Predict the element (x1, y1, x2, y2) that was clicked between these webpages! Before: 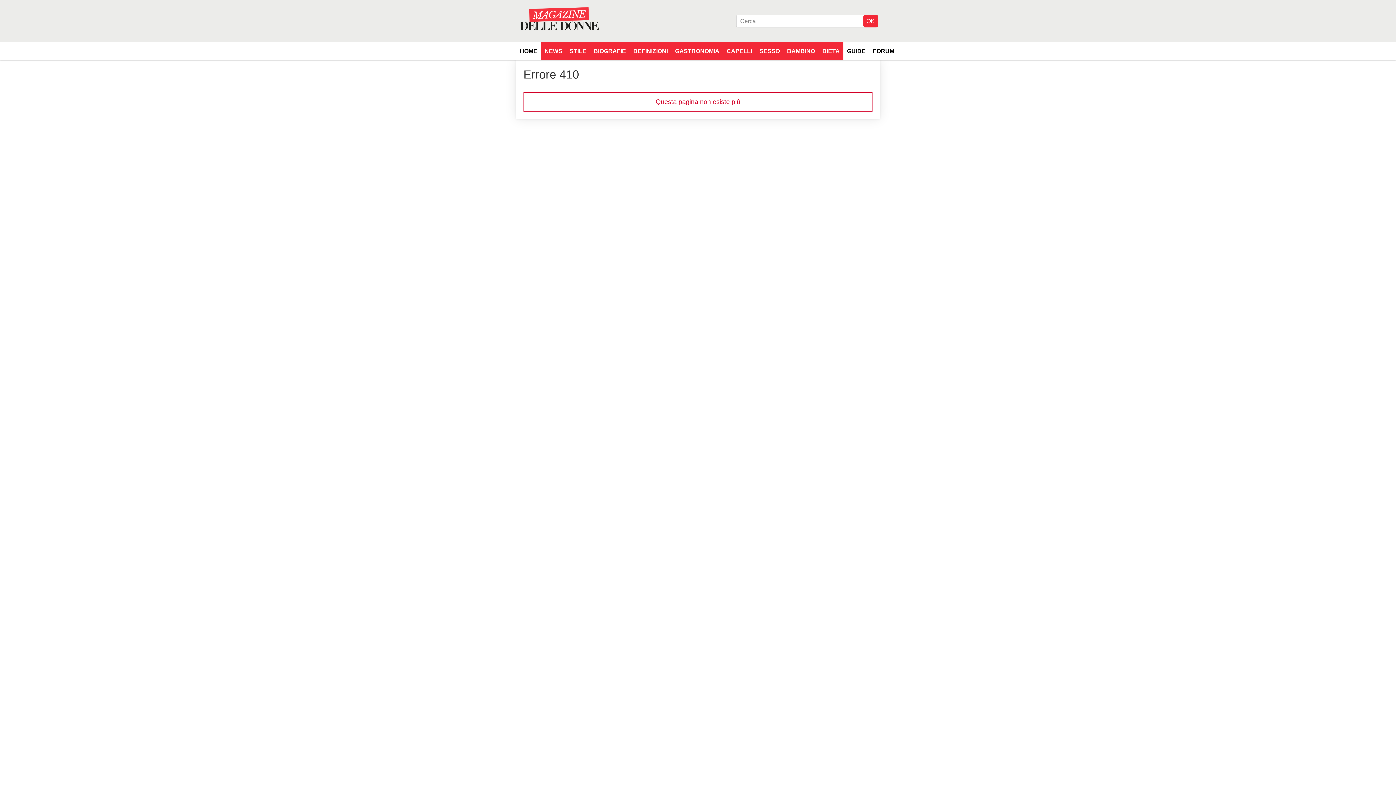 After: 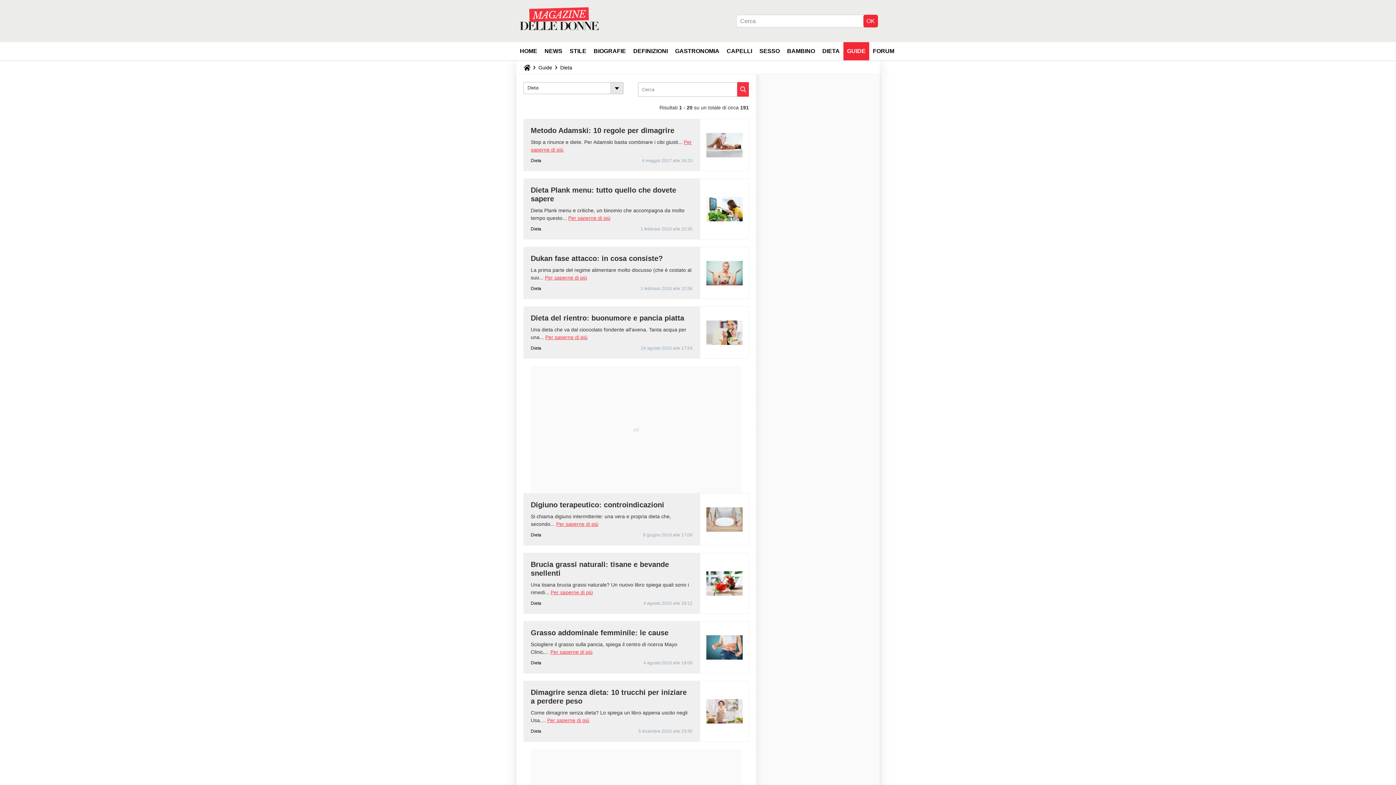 Action: label: DIETA bbox: (818, 42, 843, 60)